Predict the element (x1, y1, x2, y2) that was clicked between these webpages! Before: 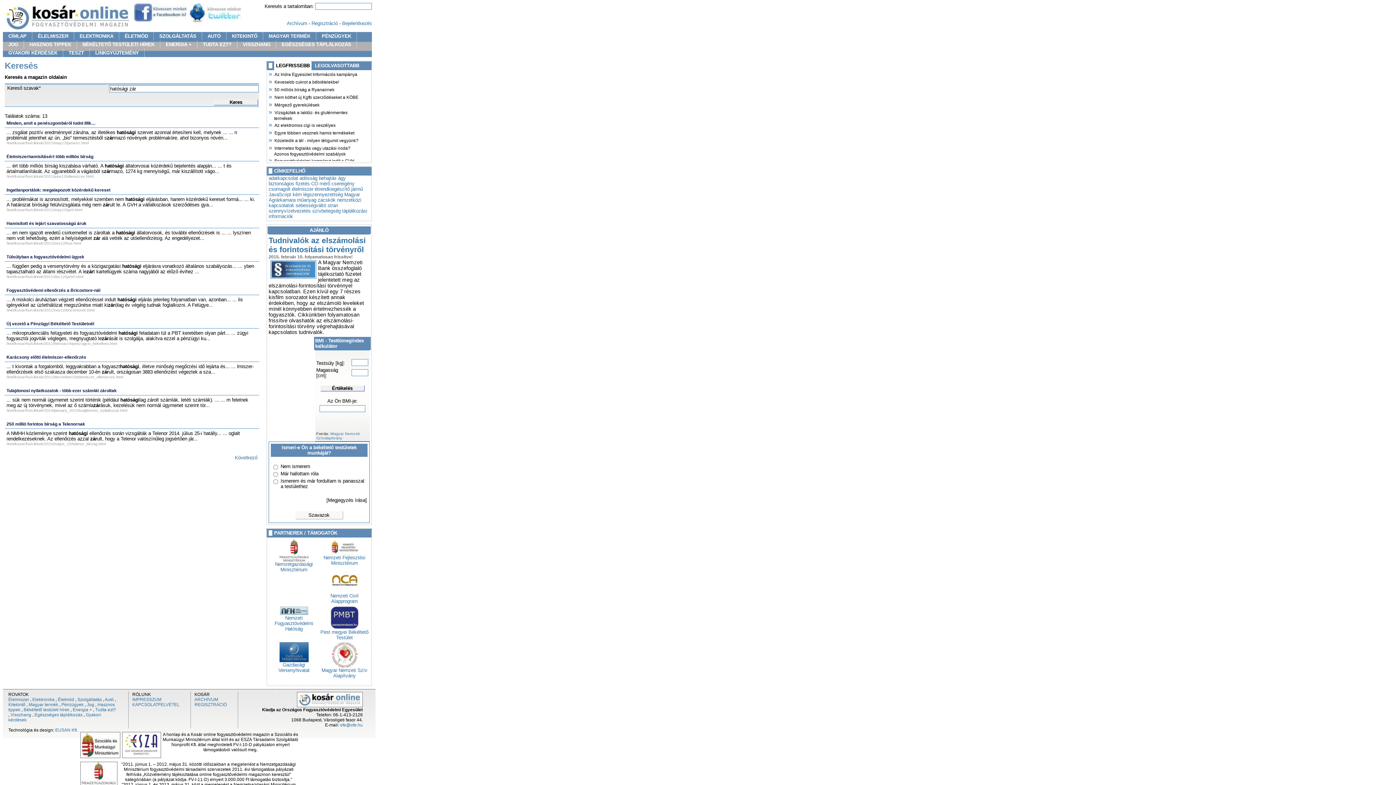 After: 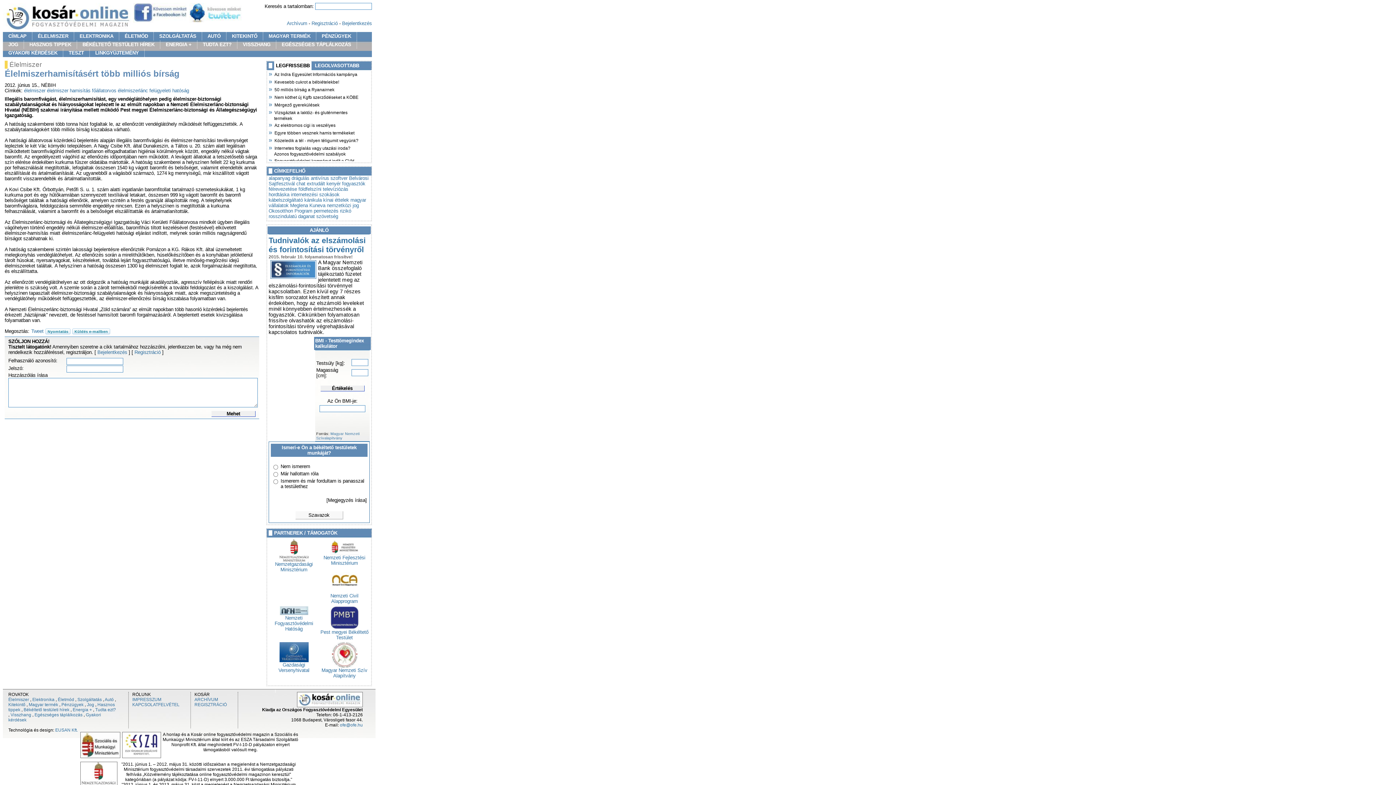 Action: bbox: (6, 174, 93, 178) label: /inet/kosar/hu/cikkek/2011/june12/ellenorzes.html